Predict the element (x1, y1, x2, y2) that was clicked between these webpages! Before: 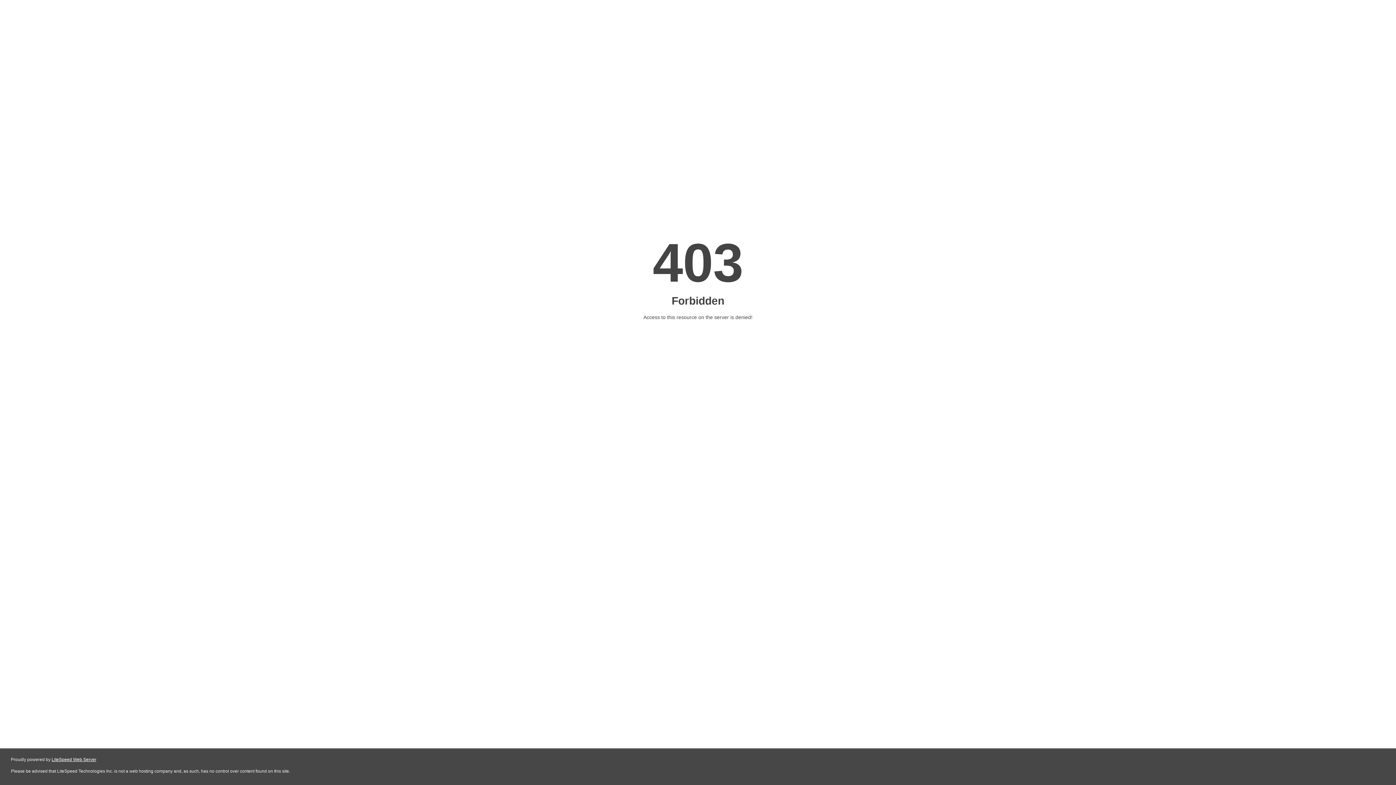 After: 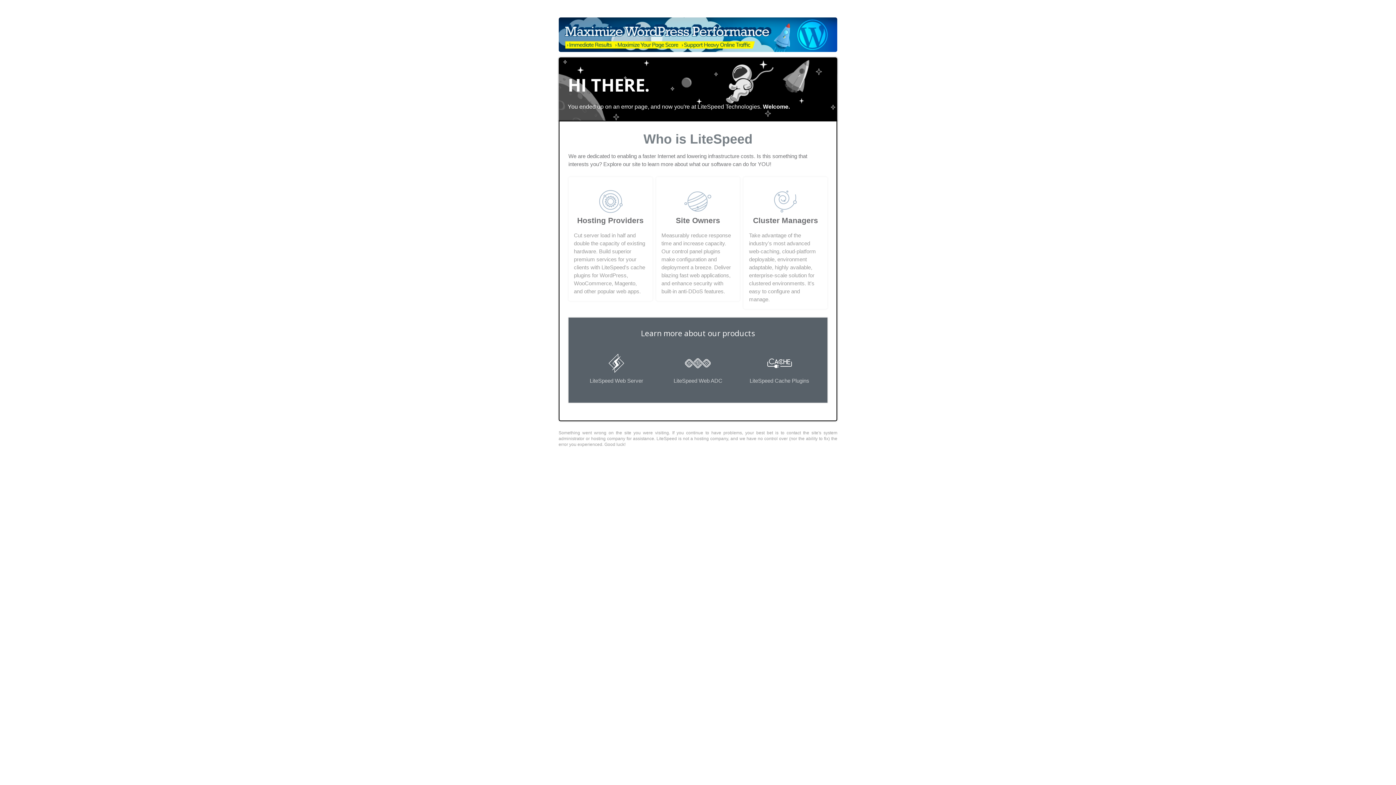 Action: bbox: (51, 757, 96, 762) label: LiteSpeed Web Server